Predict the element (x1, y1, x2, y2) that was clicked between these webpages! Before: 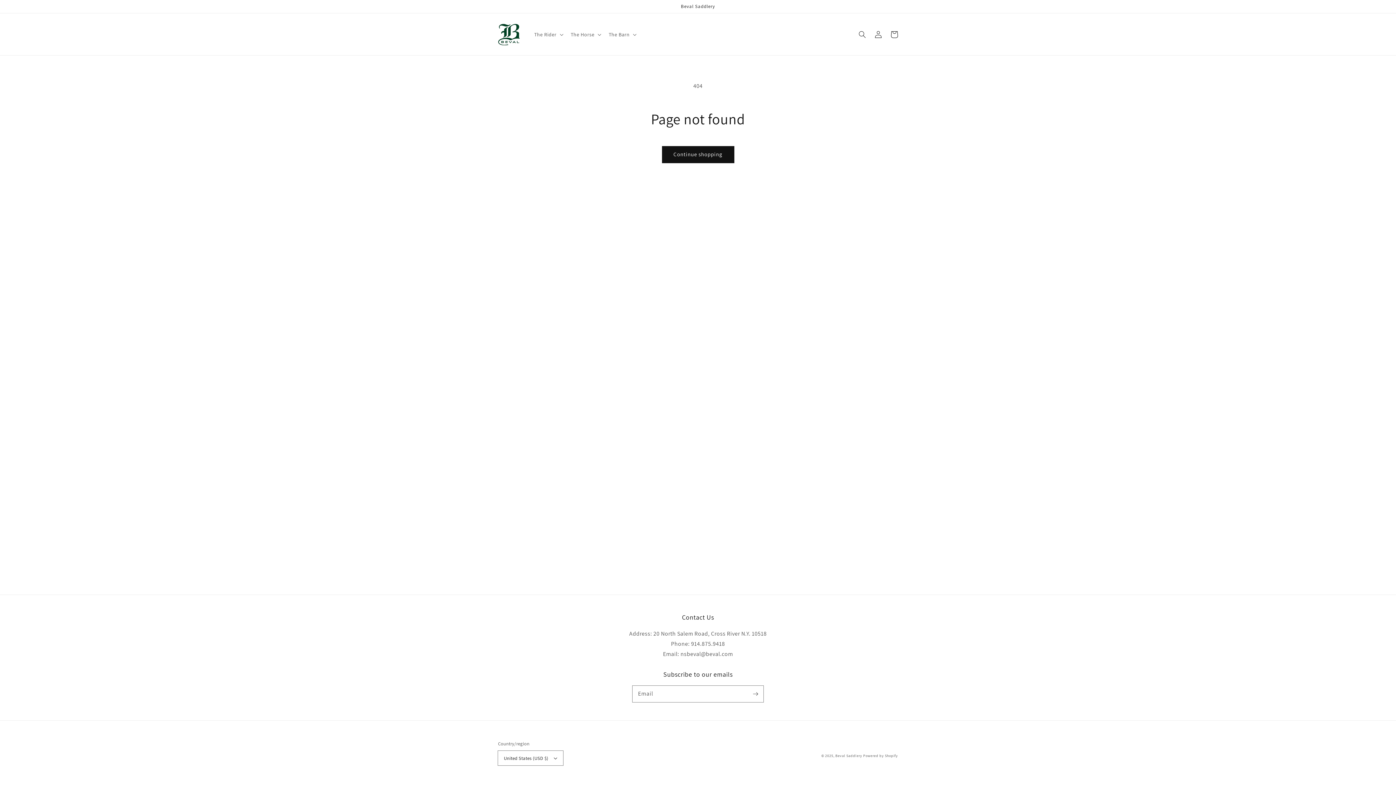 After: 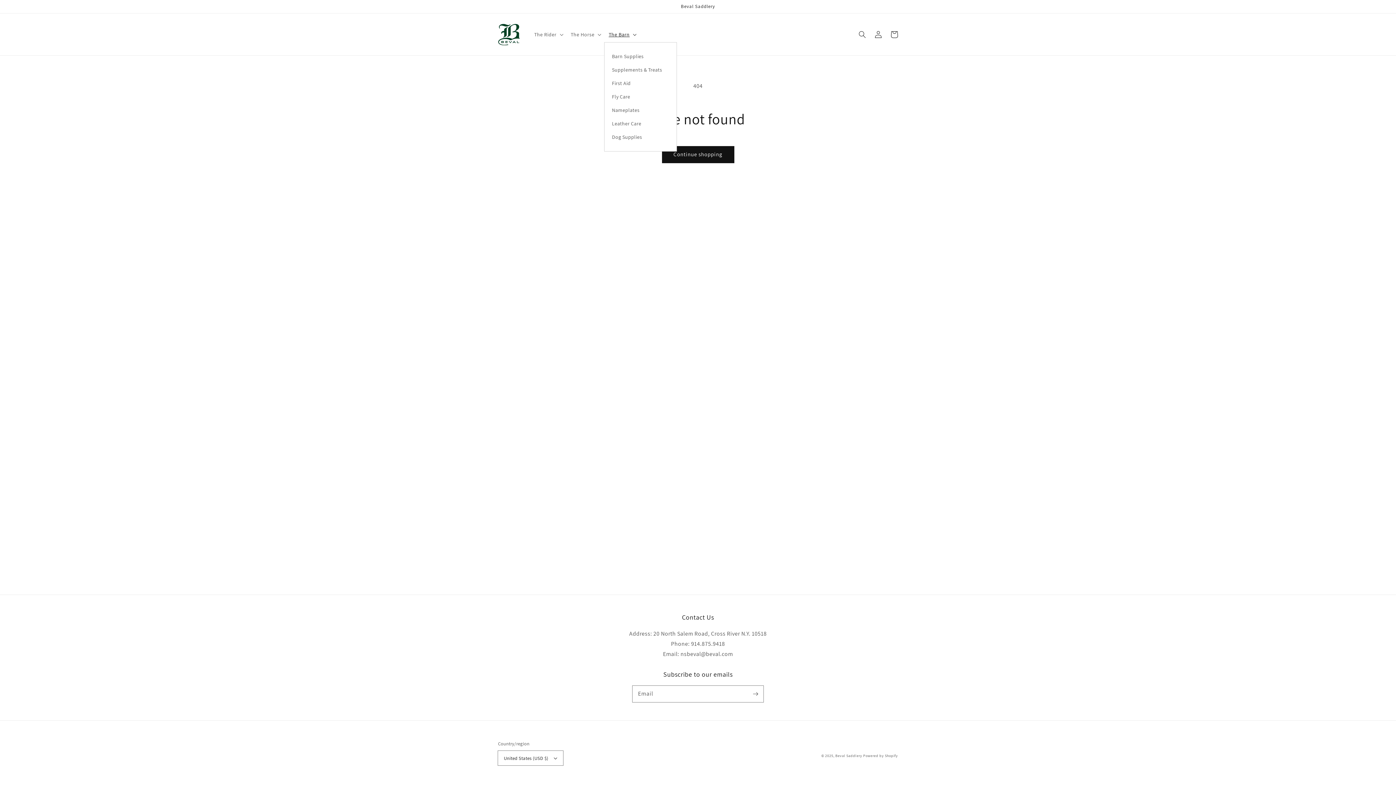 Action: bbox: (604, 26, 639, 42) label: The Barn